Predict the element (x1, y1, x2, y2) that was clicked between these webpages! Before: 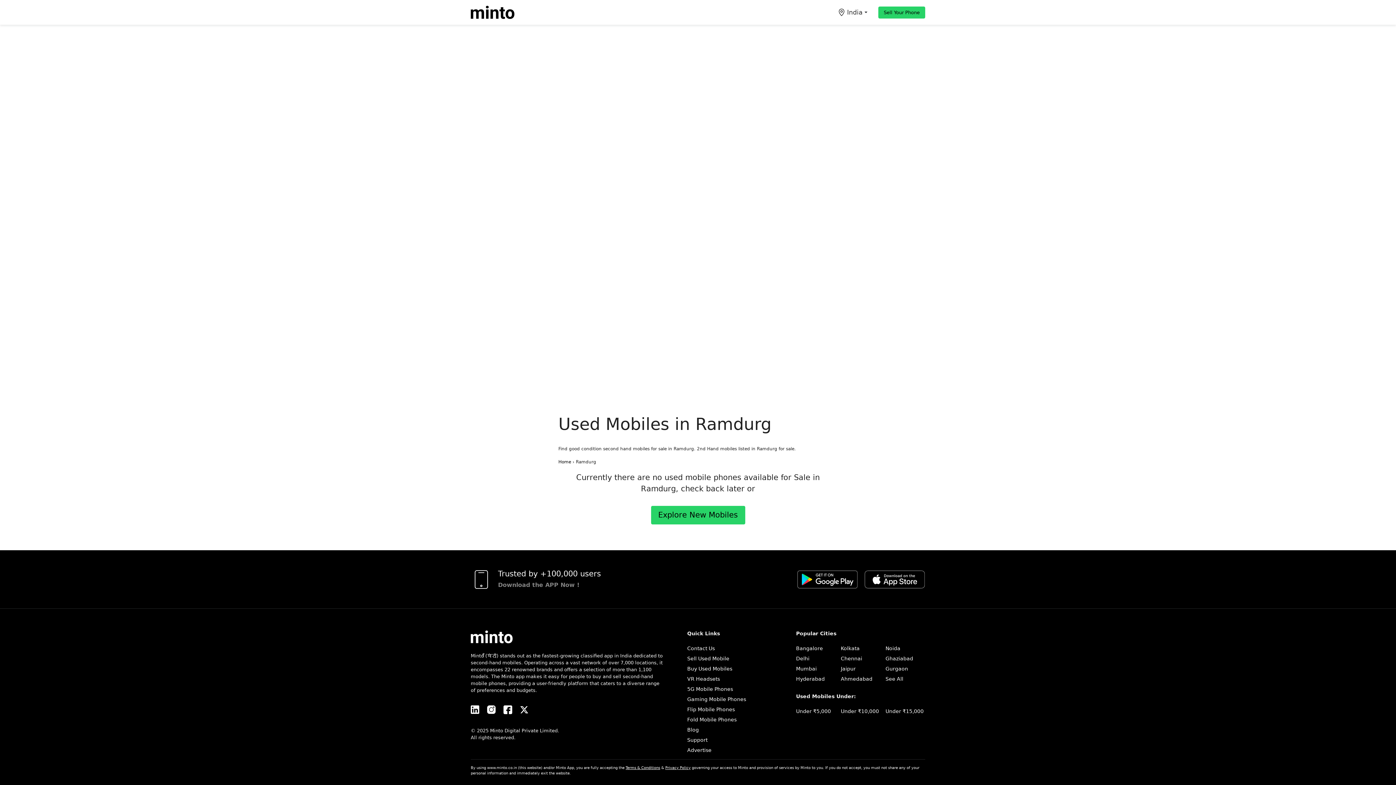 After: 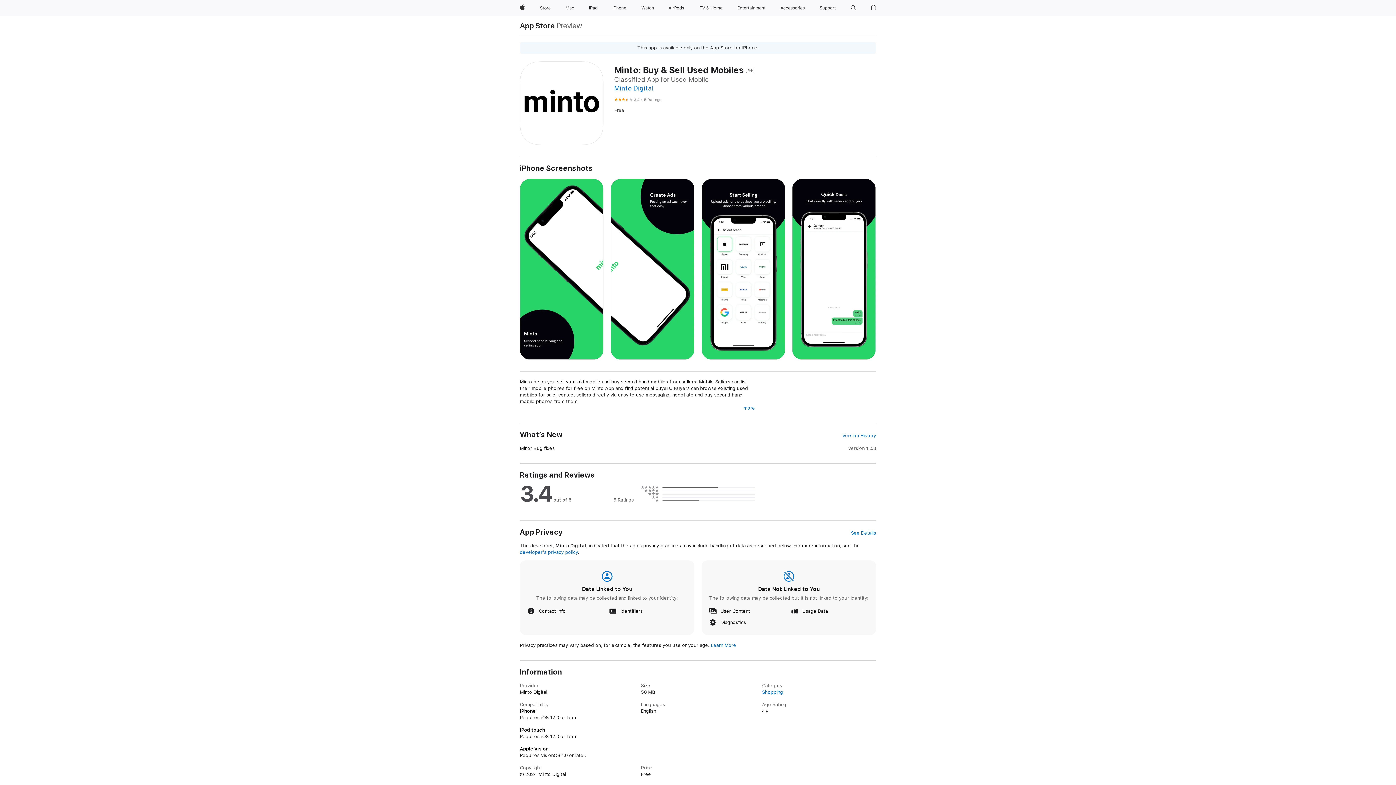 Action: label: Sell Your Phone bbox: (878, 6, 925, 18)